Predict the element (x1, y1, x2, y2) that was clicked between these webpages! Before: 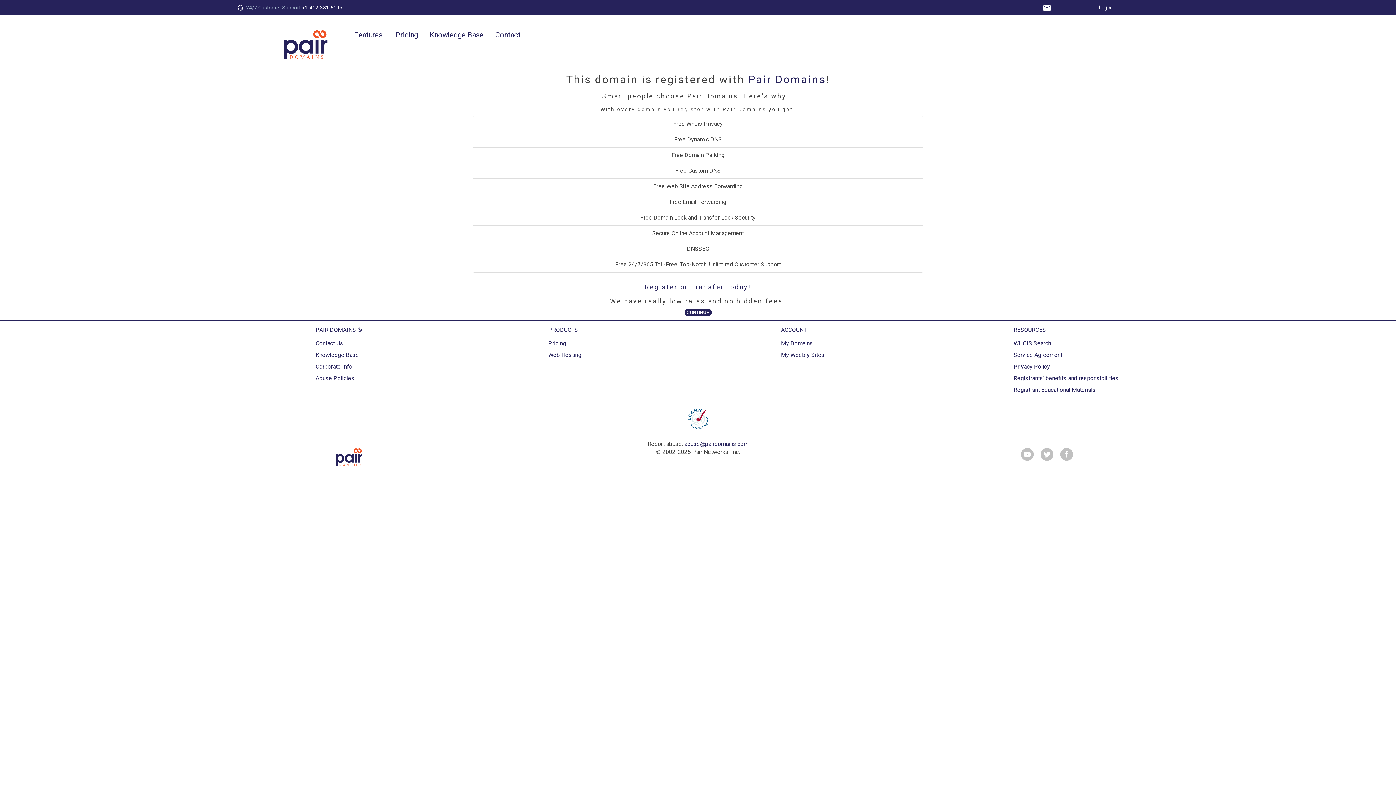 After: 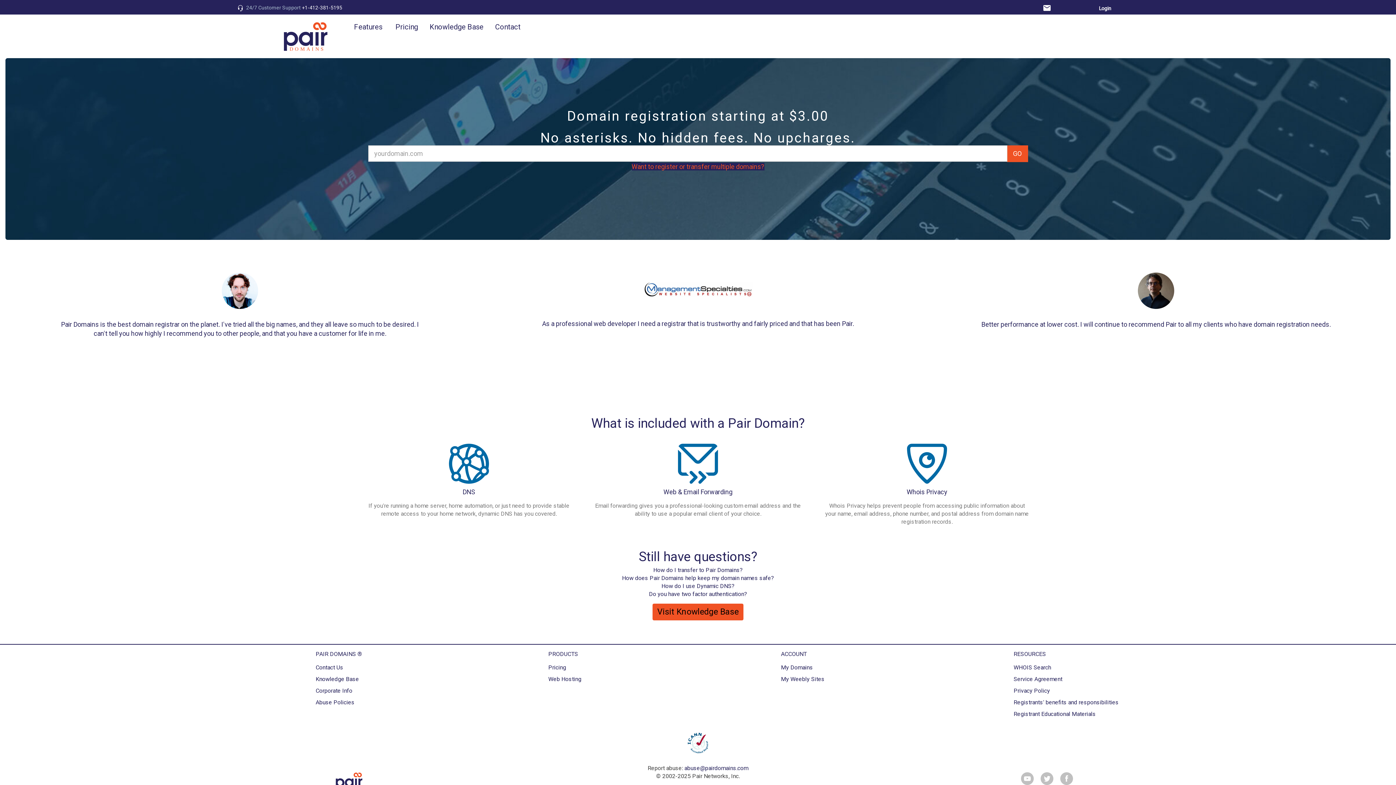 Action: bbox: (644, 283, 751, 290) label: Register or Transfer today!